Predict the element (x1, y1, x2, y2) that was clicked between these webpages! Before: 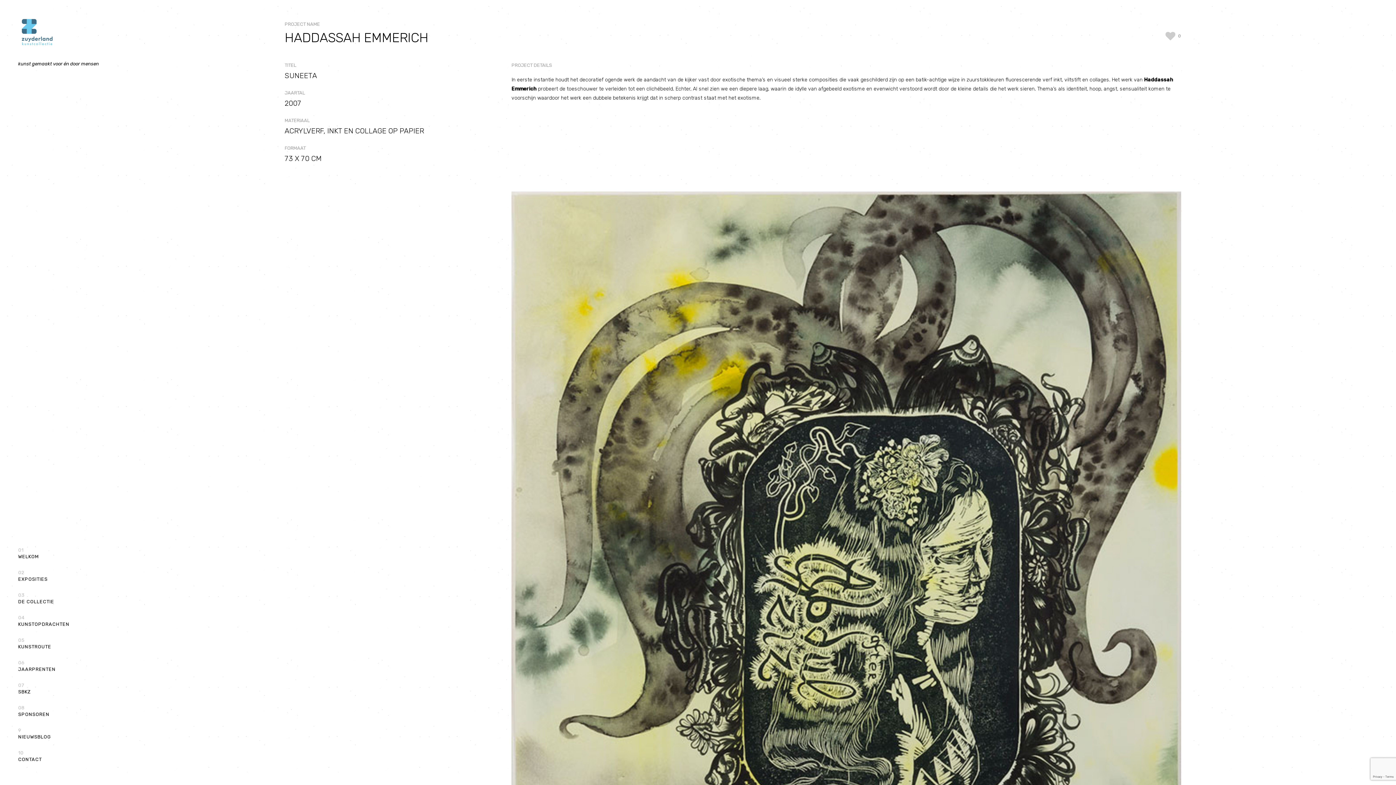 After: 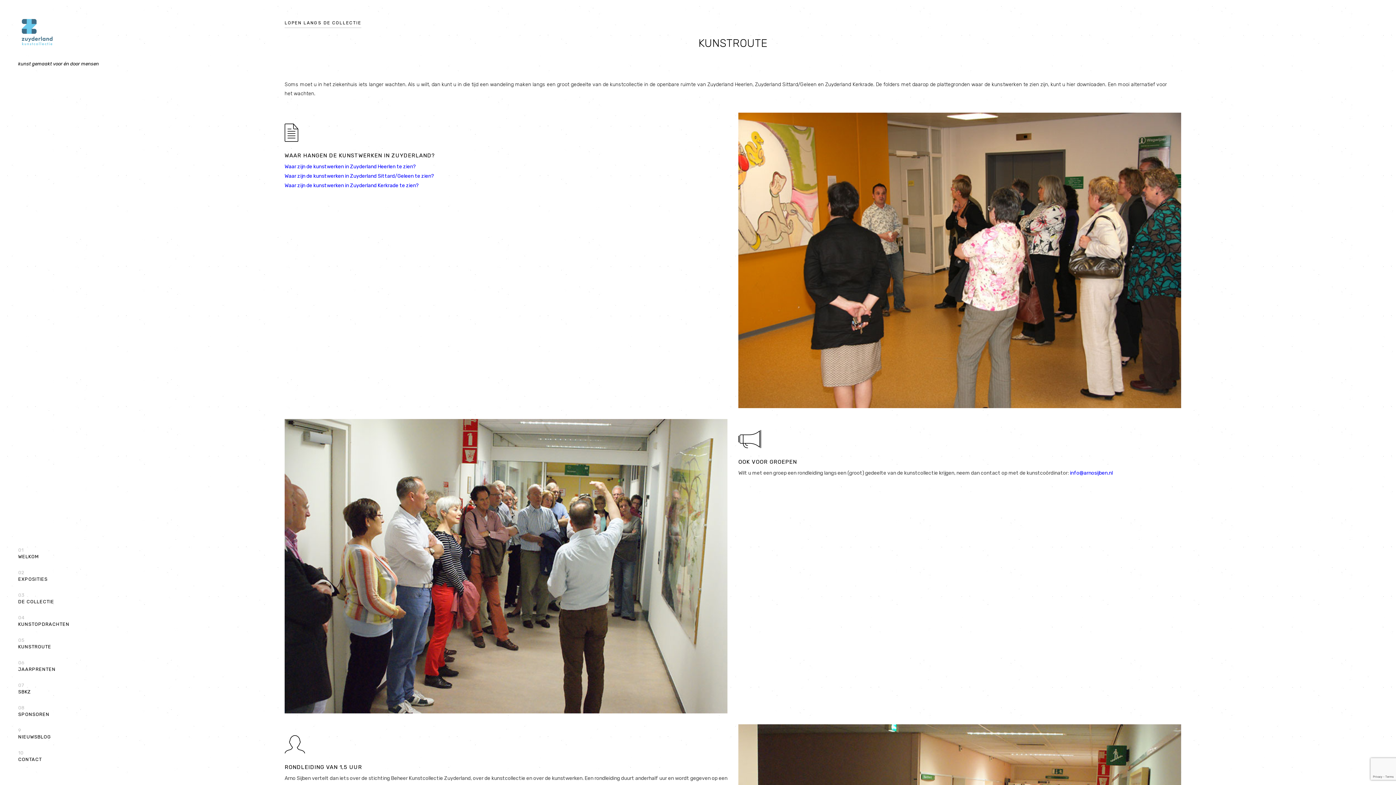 Action: label: 05
KUNSTROUTE bbox: (18, 637, 51, 650)